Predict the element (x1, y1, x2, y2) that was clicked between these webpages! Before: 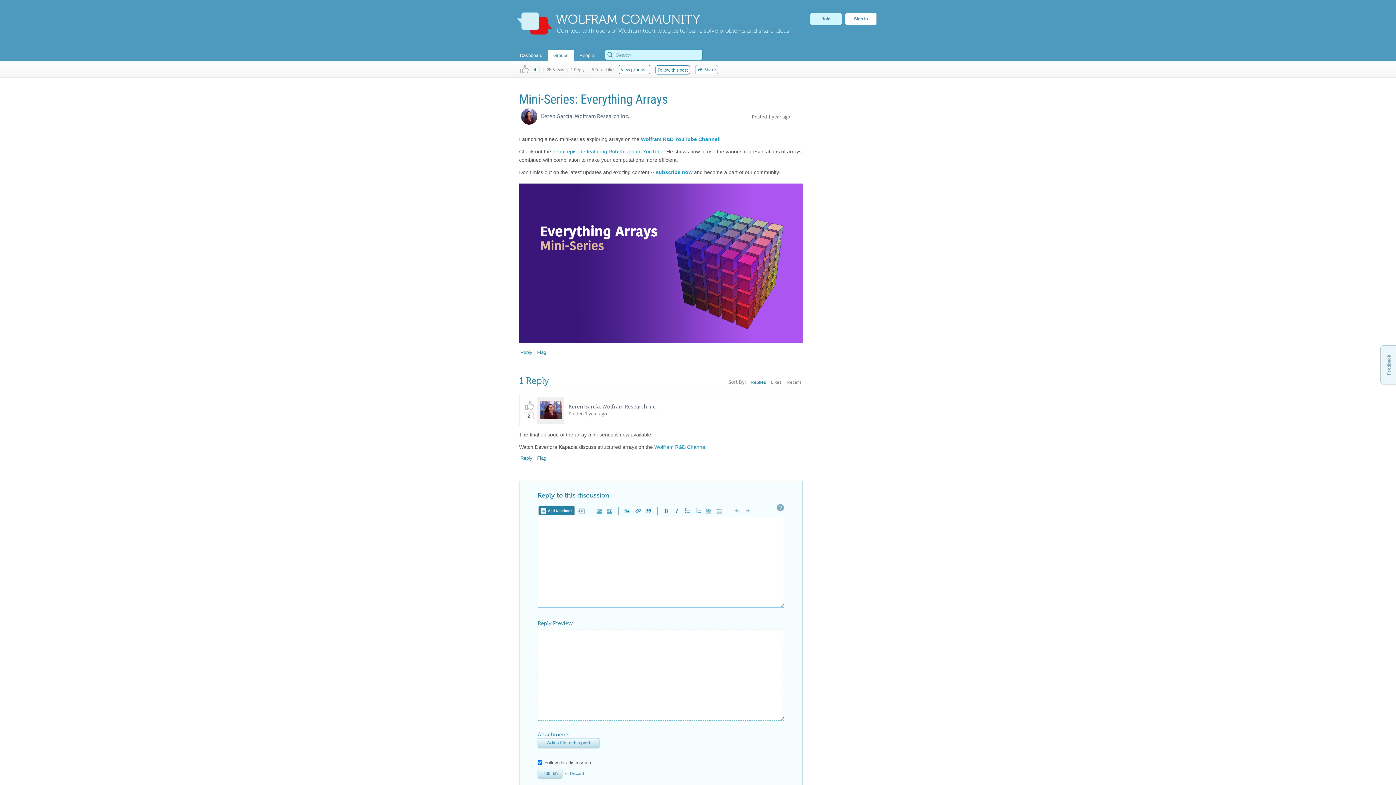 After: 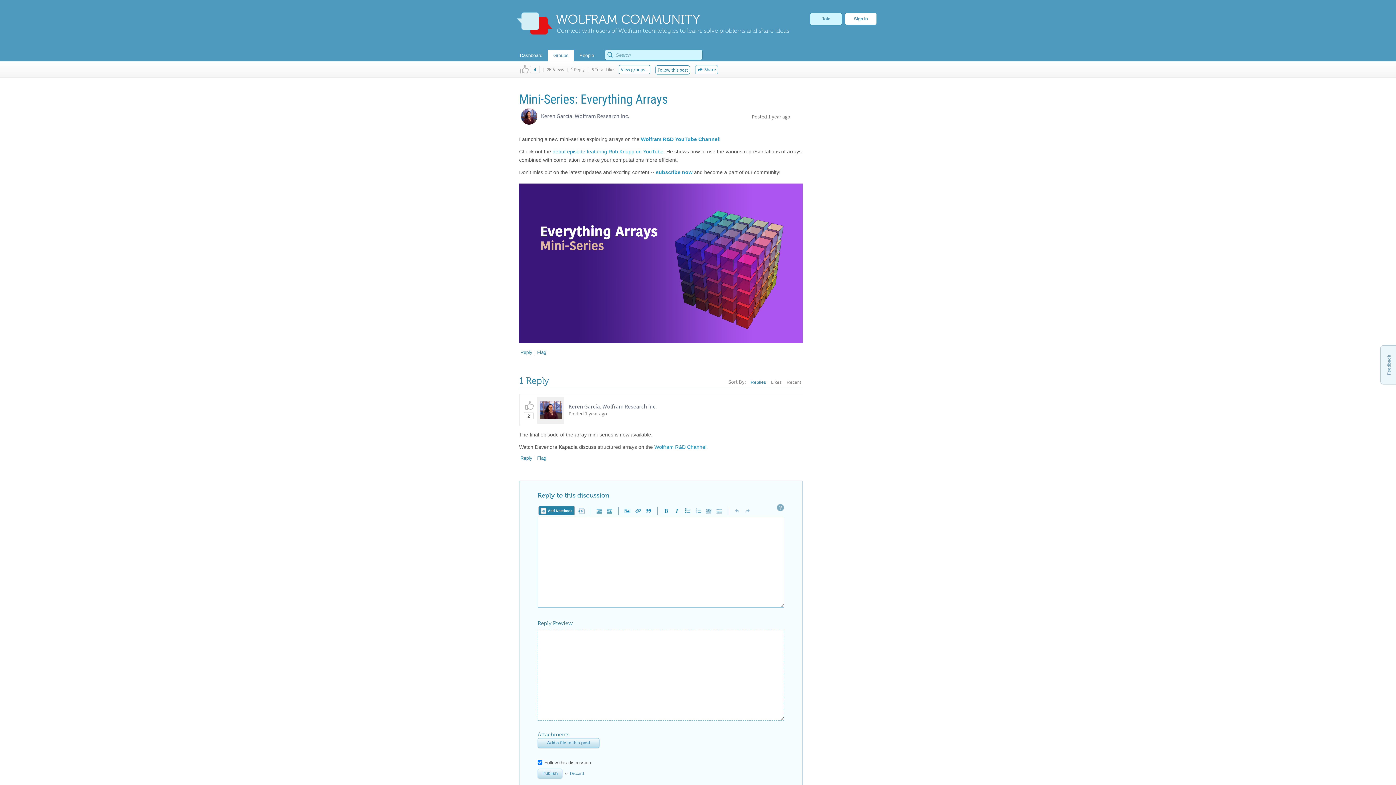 Action: label: Replies bbox: (749, 380, 768, 385)